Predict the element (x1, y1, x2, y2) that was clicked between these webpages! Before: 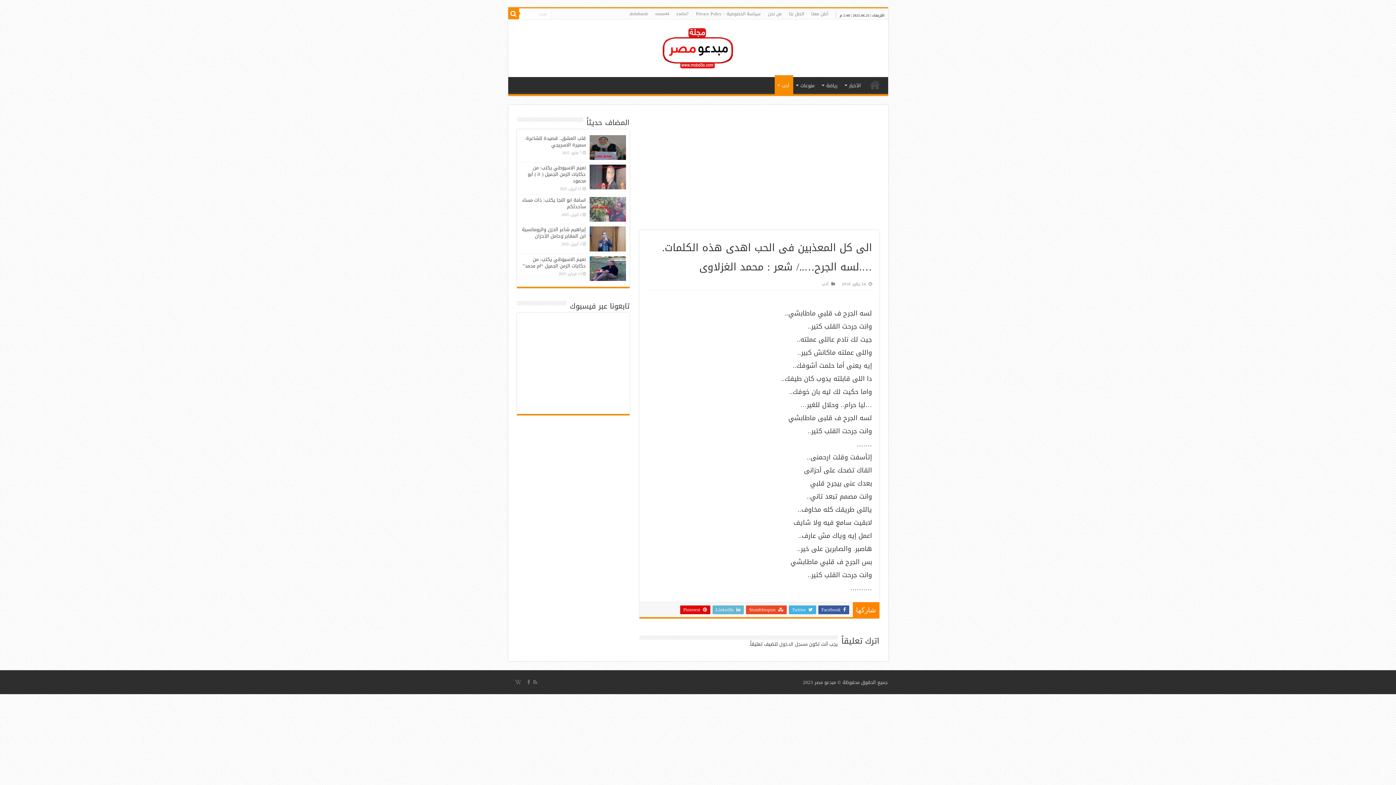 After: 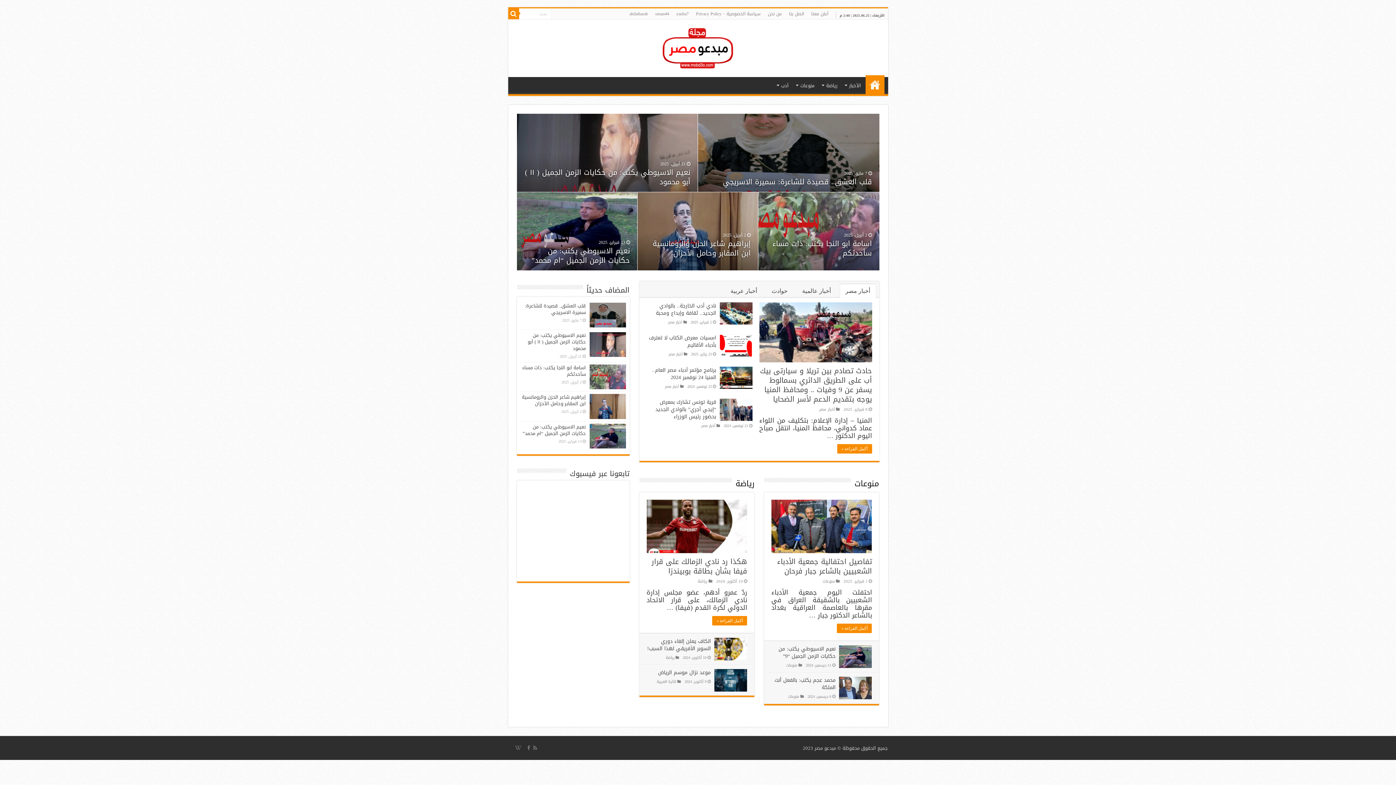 Action: bbox: (865, 77, 884, 92) label: الرئيسية